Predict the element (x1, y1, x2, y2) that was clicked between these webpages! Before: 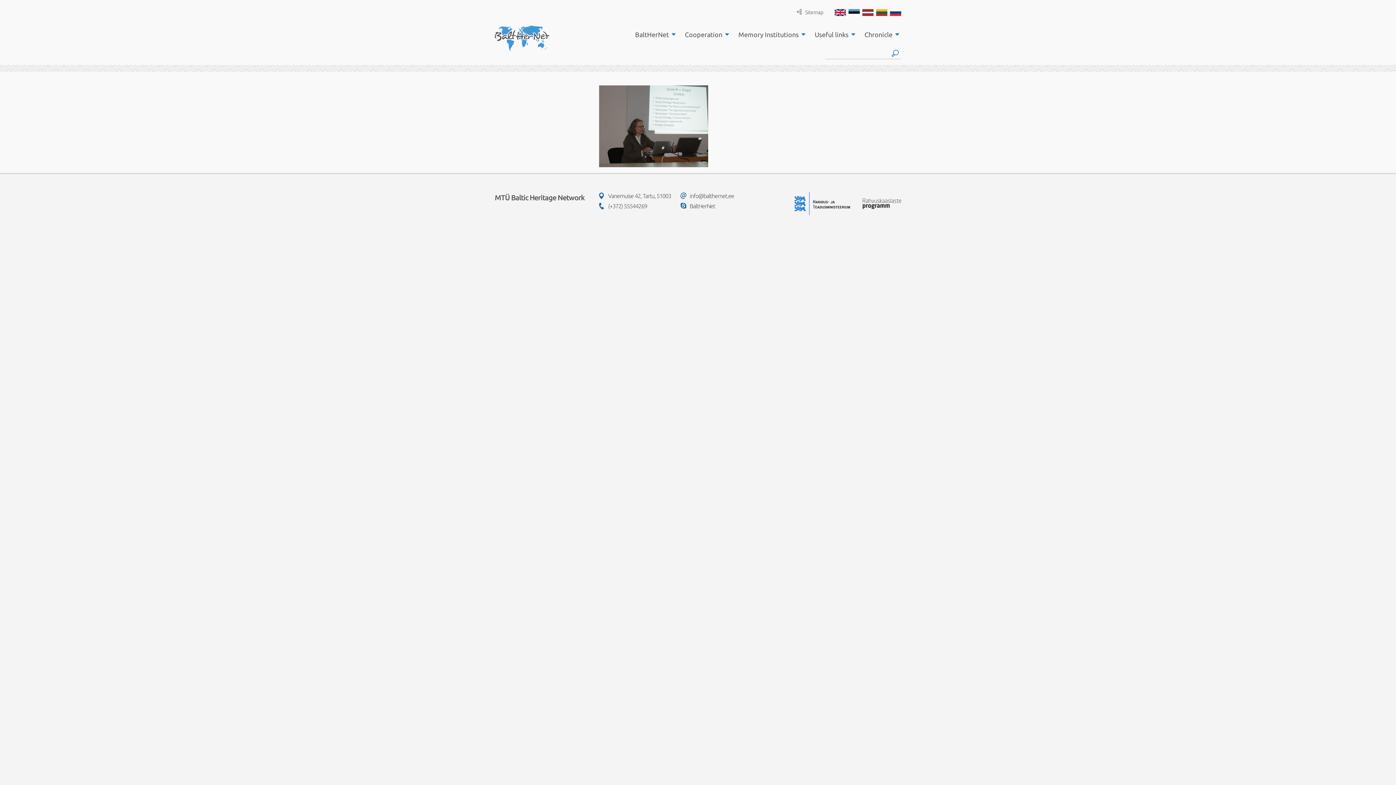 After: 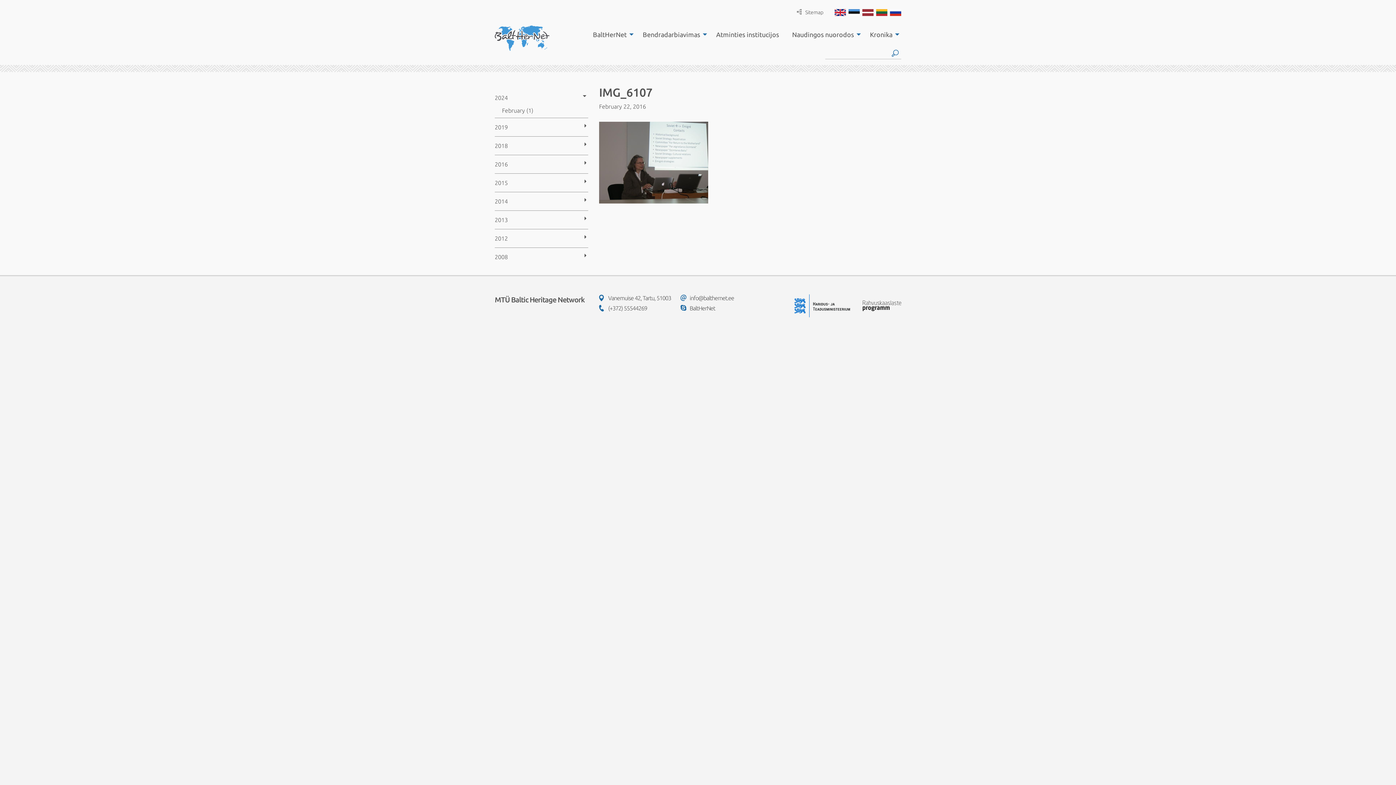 Action: bbox: (876, 9, 887, 16)